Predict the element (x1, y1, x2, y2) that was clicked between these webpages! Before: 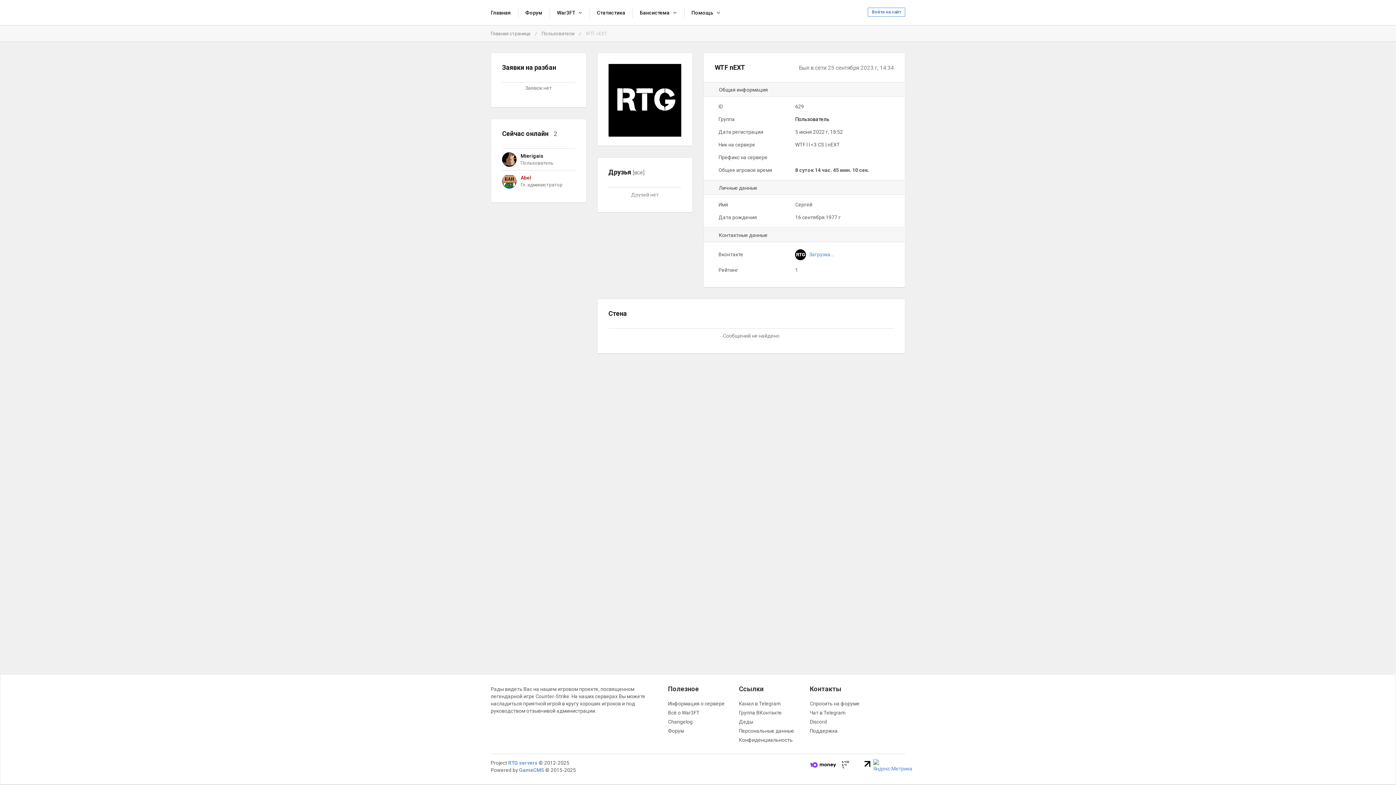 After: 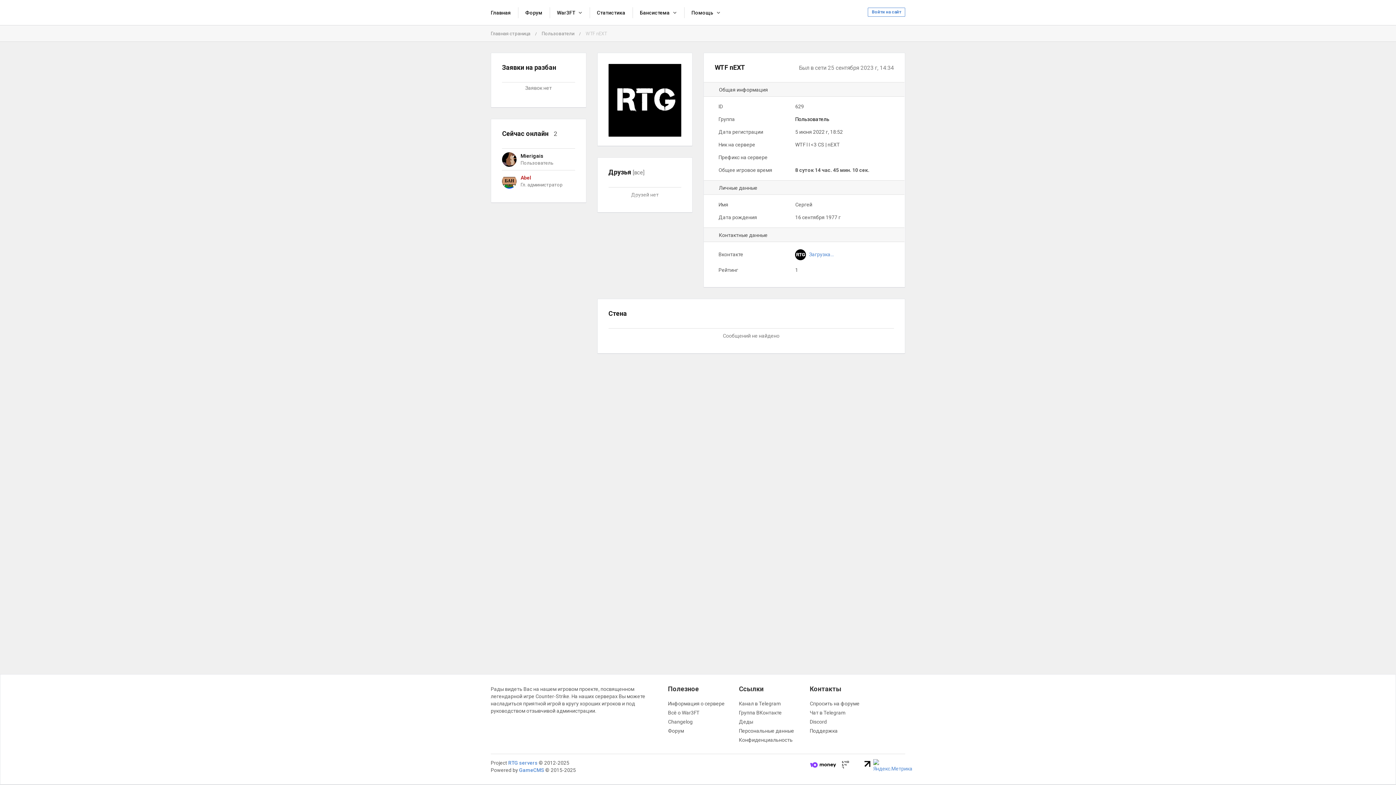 Action: label: Деды bbox: (739, 719, 753, 725)